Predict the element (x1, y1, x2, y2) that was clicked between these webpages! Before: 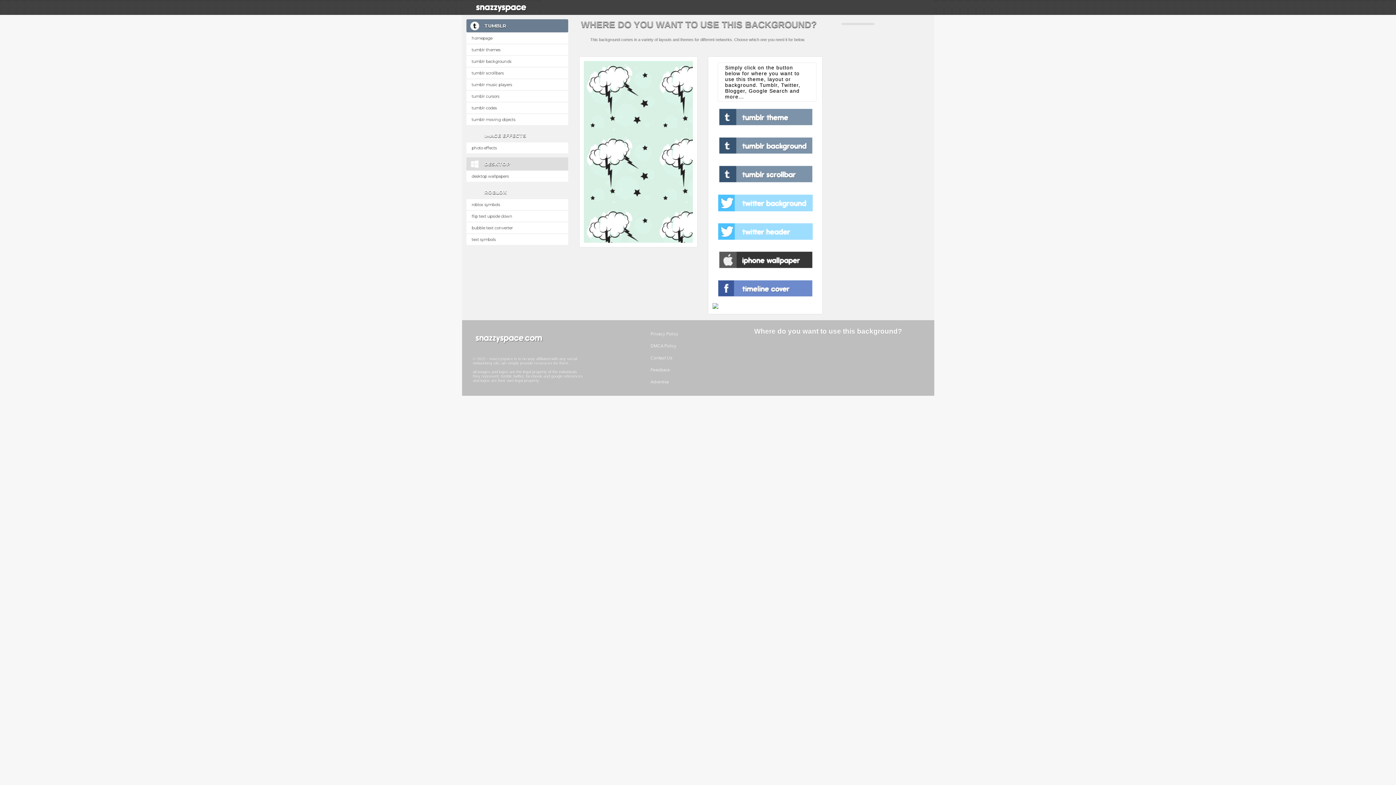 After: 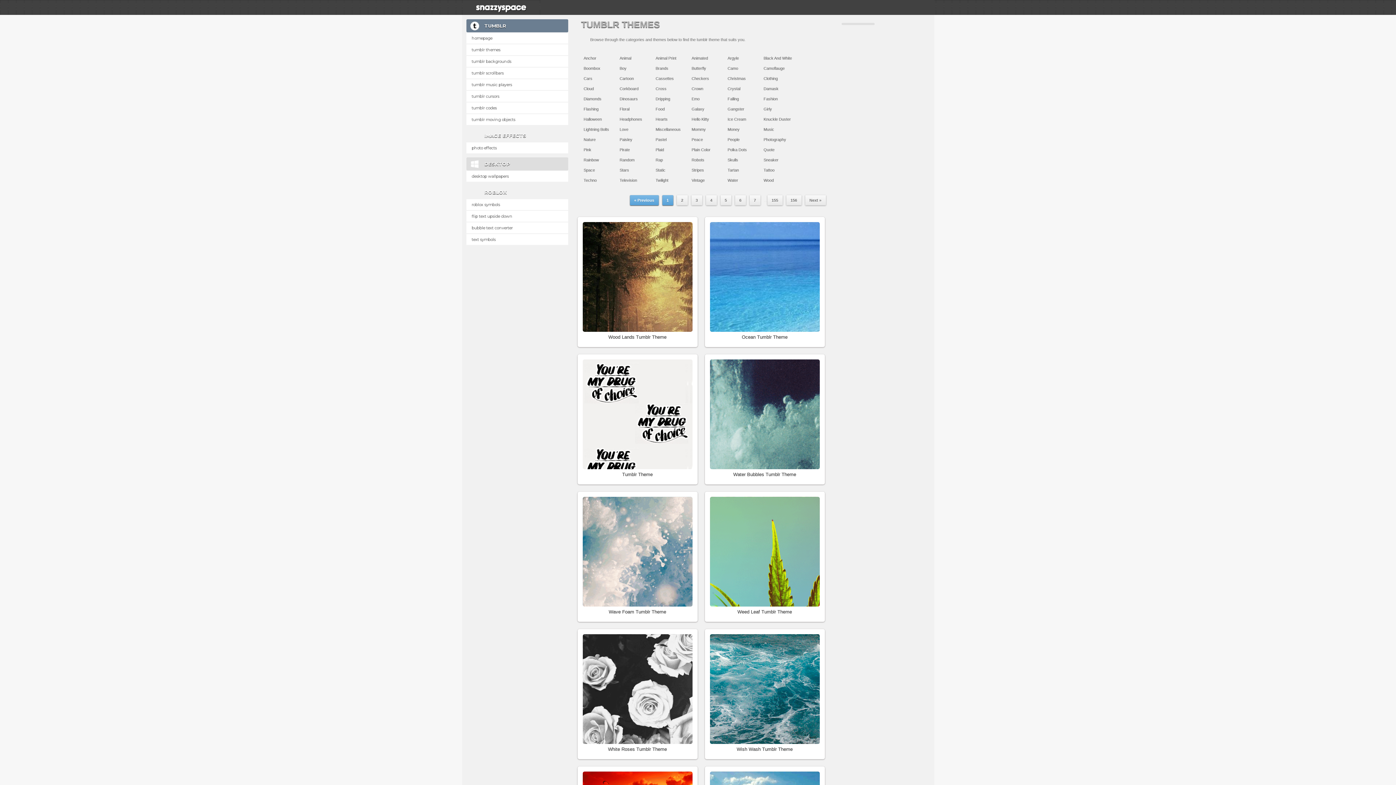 Action: bbox: (466, 44, 568, 55) label: tumblr themes